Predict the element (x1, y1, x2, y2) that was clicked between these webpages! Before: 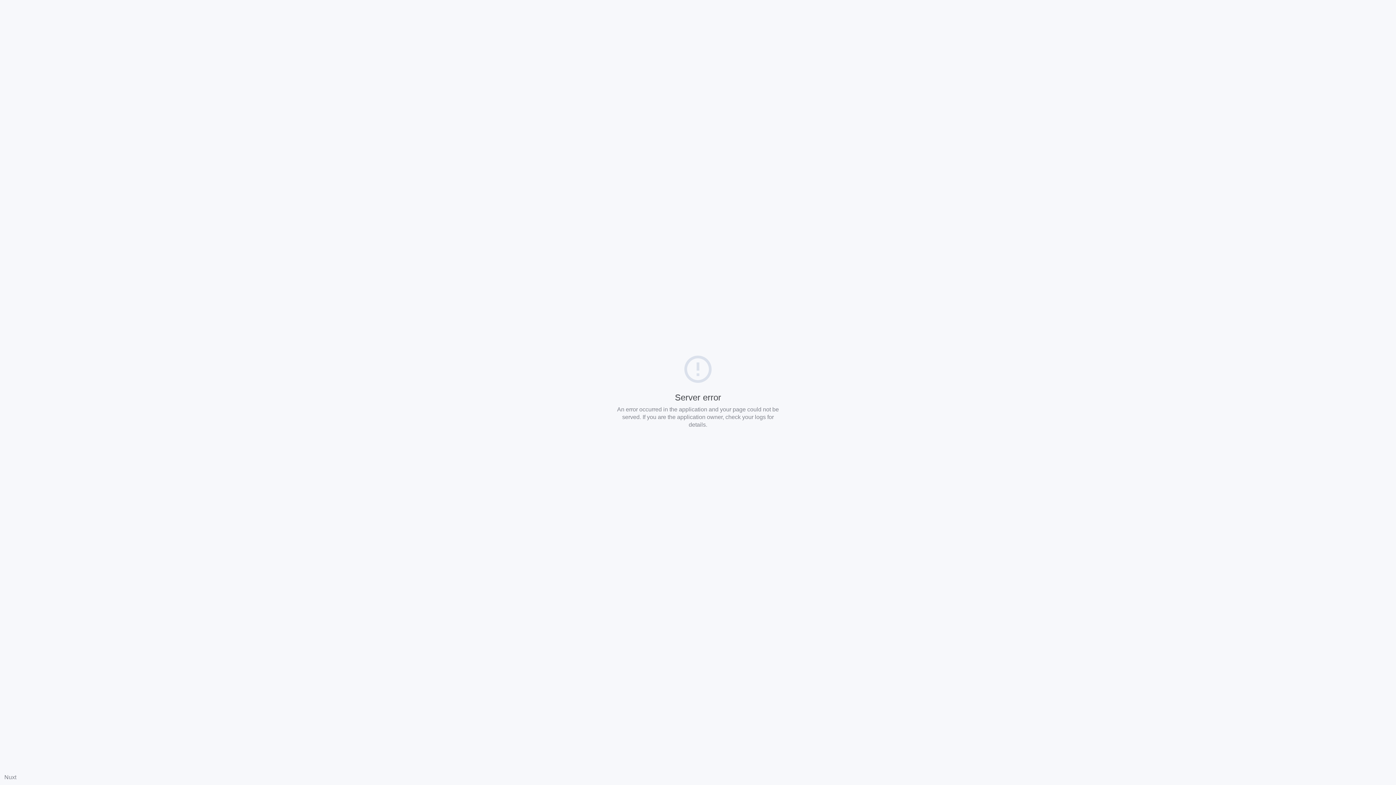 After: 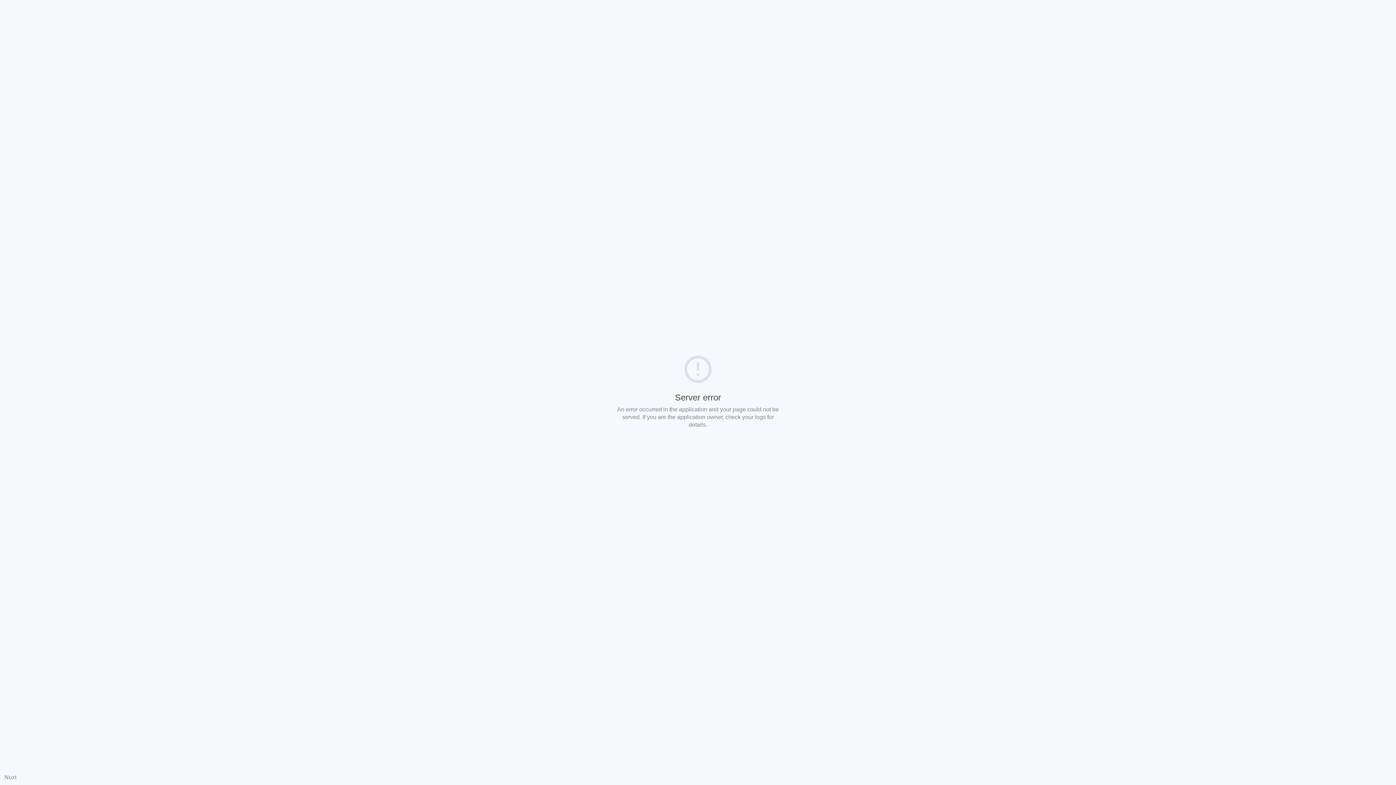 Action: label: Nuxt bbox: (4, 774, 16, 780)